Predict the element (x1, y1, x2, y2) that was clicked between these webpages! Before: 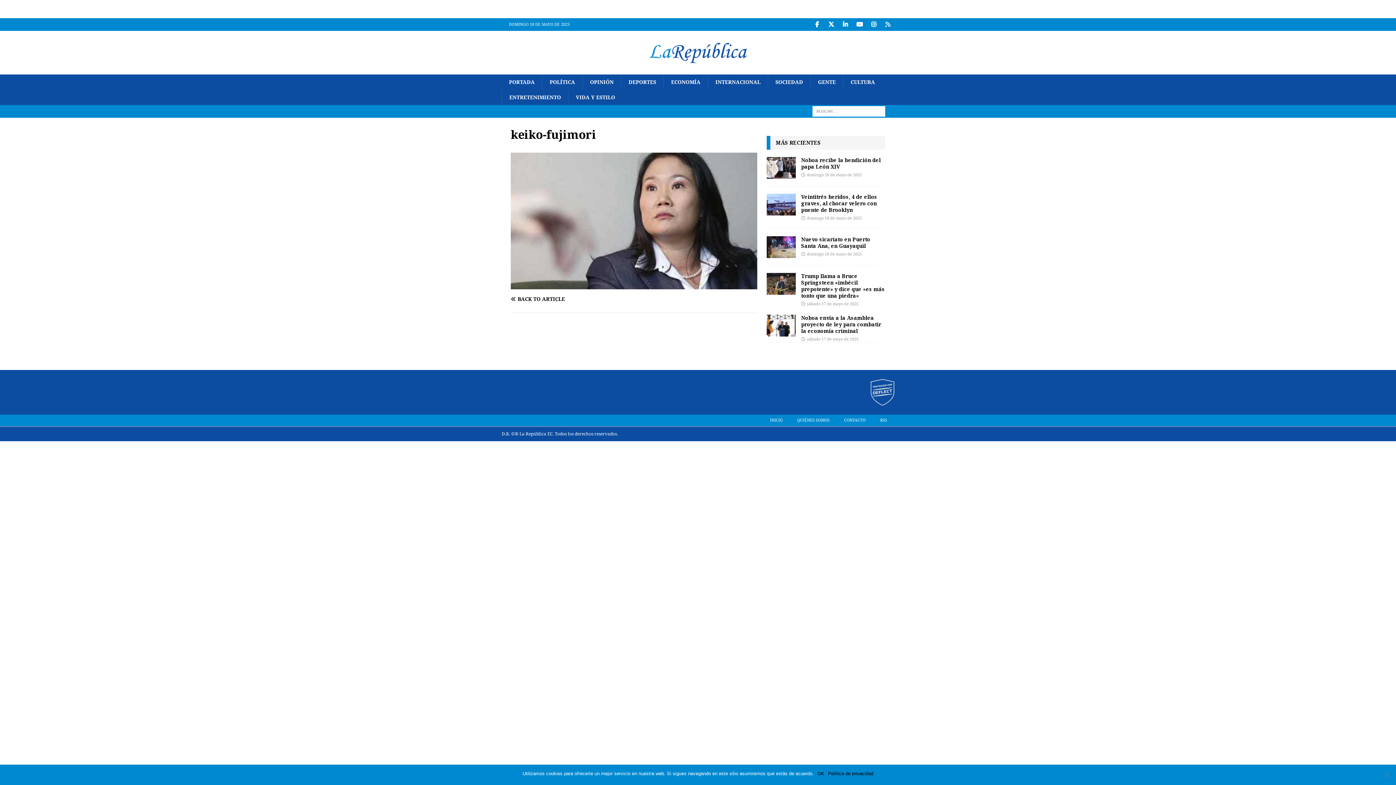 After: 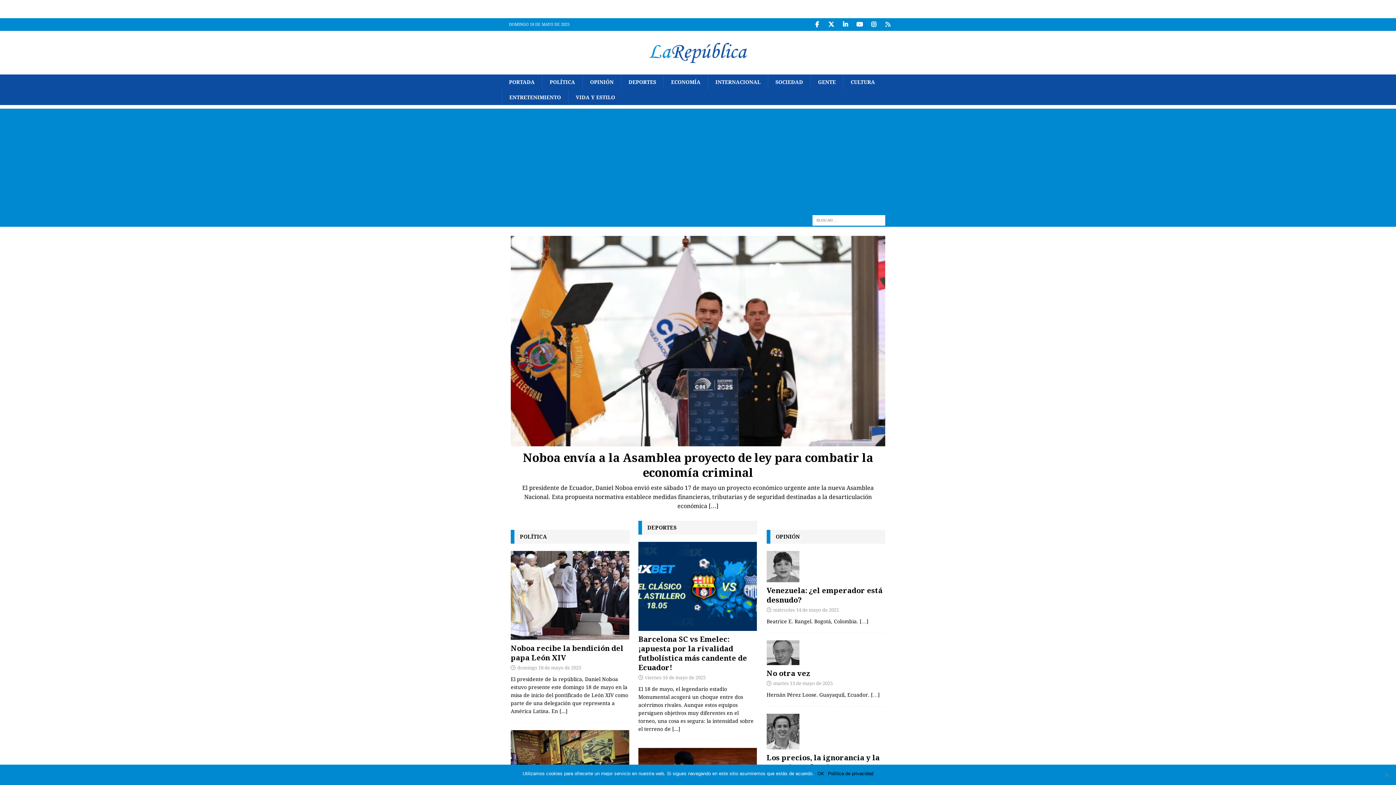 Action: label: PORTADA bbox: (501, 74, 542, 89)